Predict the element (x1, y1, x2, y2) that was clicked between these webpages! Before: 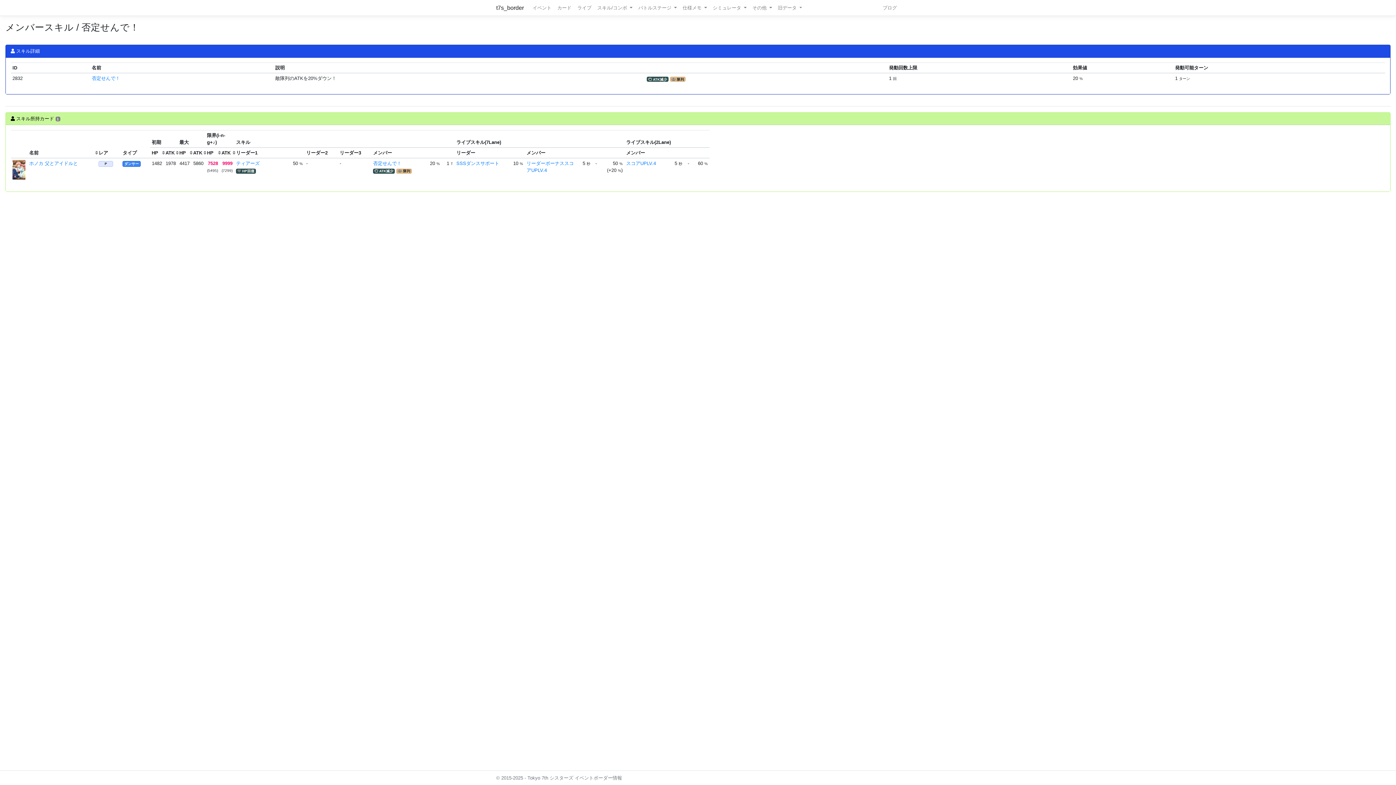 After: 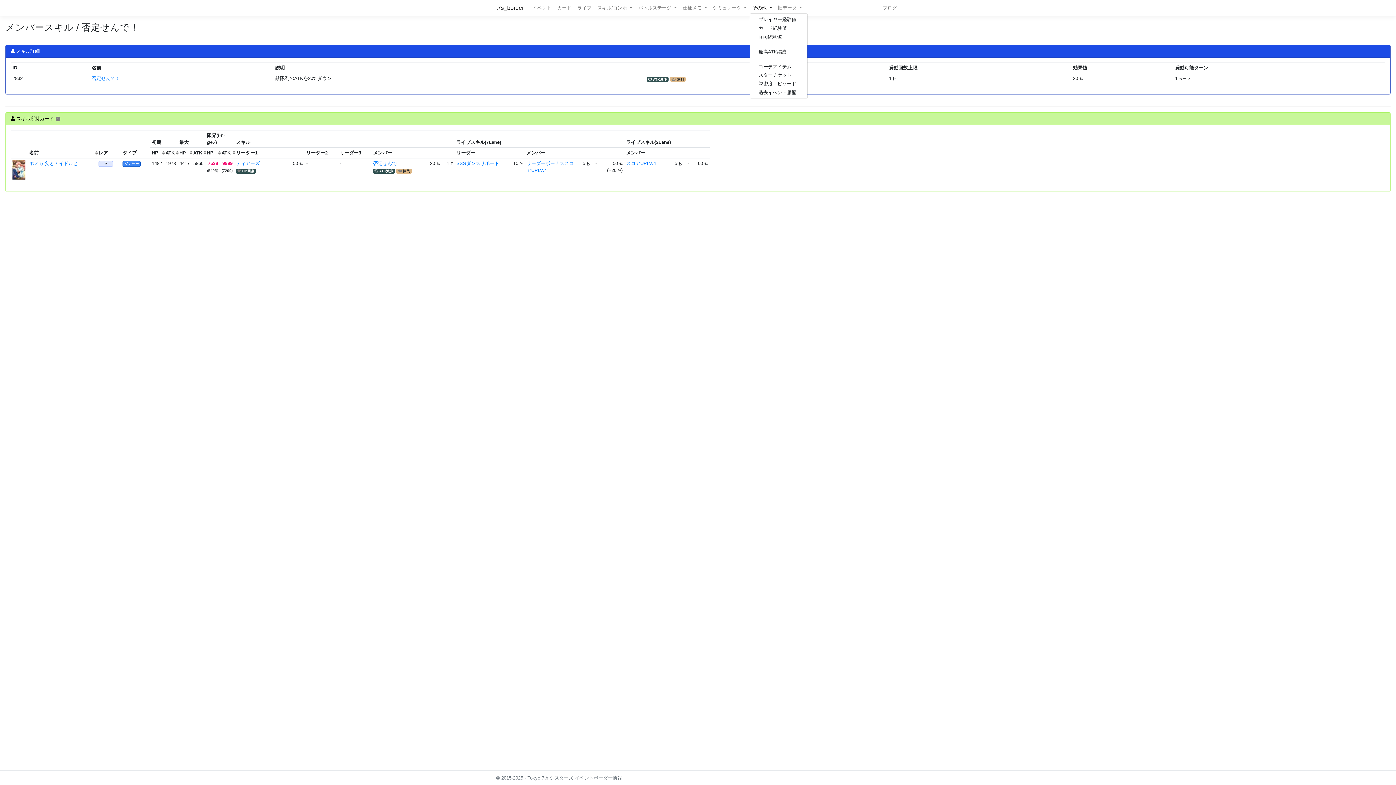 Action: bbox: (749, 2, 775, 12) label: その他 